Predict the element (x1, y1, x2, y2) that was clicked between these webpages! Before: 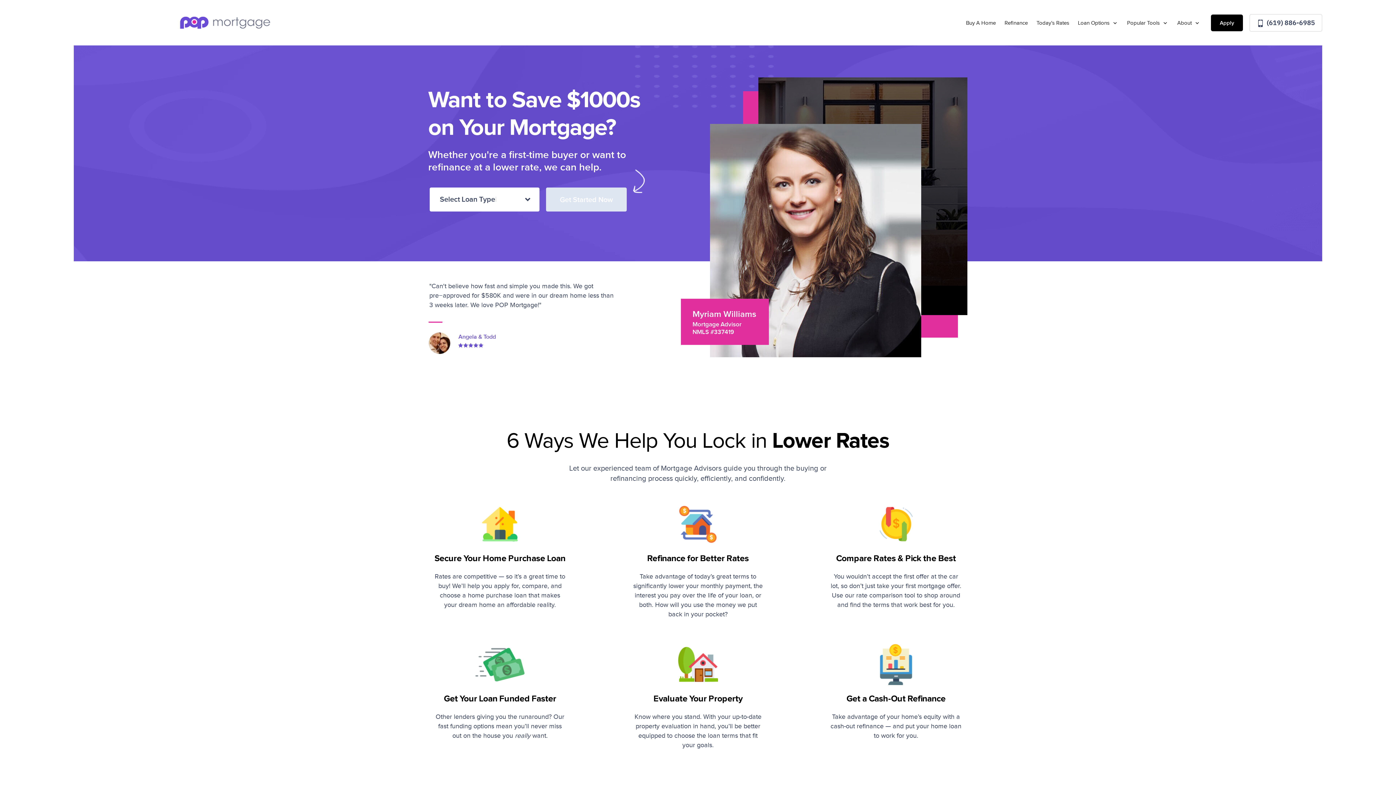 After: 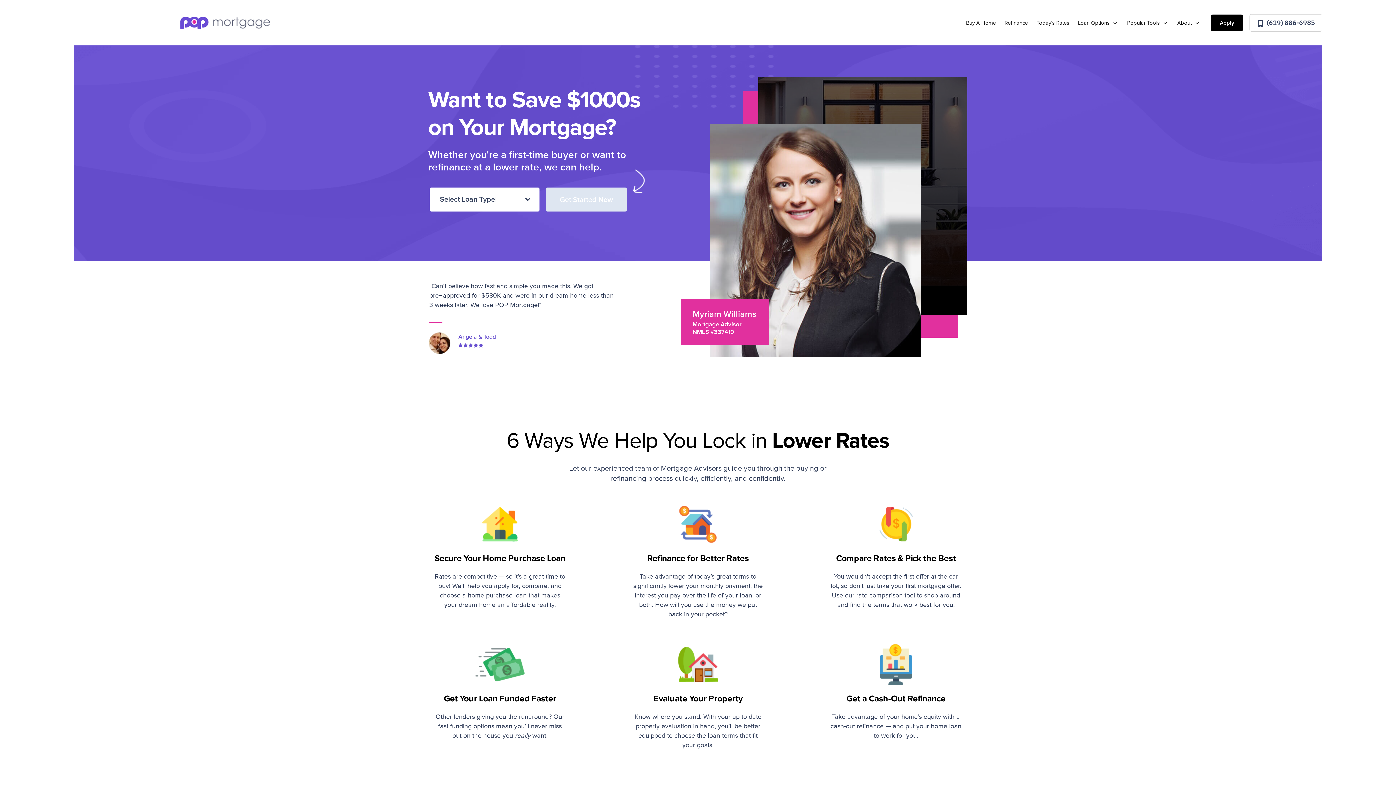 Action: bbox: (180, 16, 270, 28)